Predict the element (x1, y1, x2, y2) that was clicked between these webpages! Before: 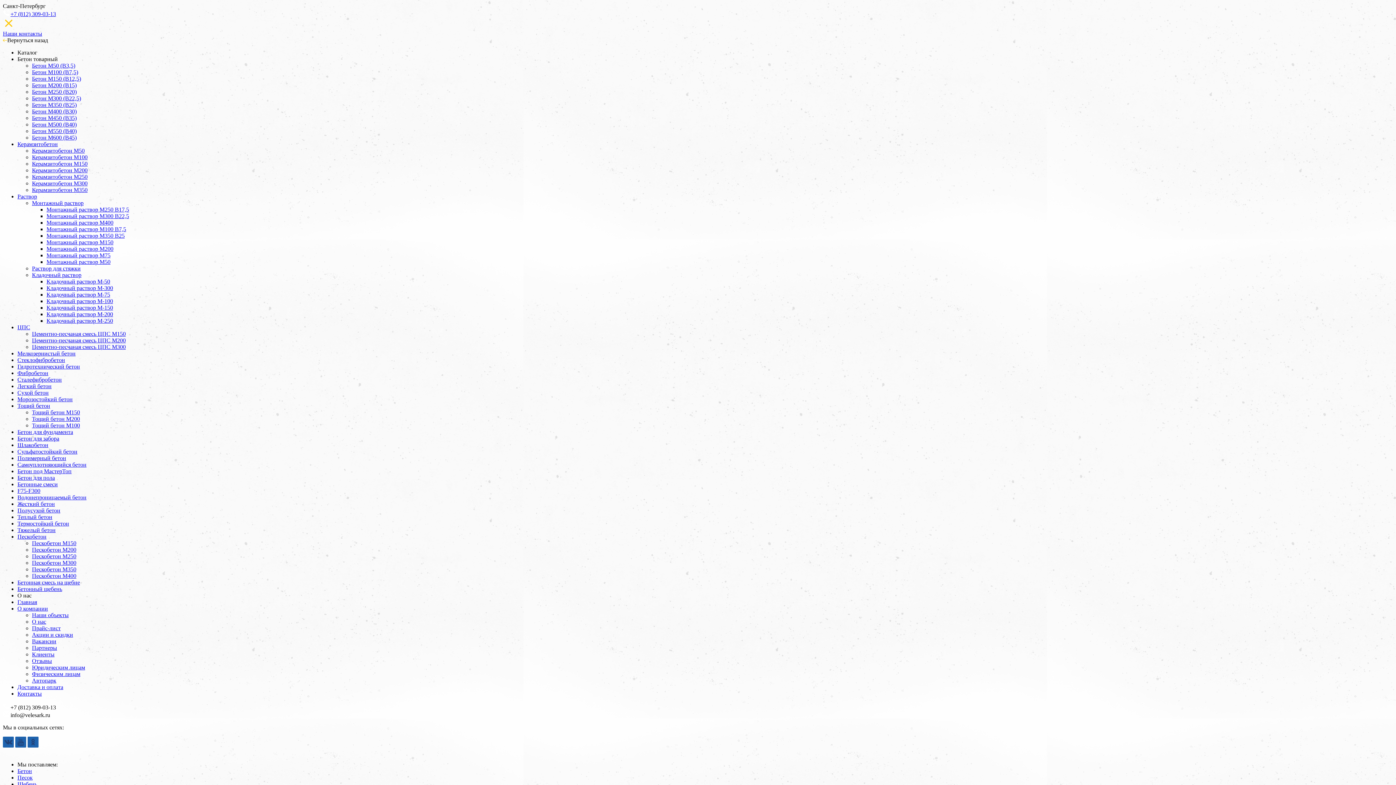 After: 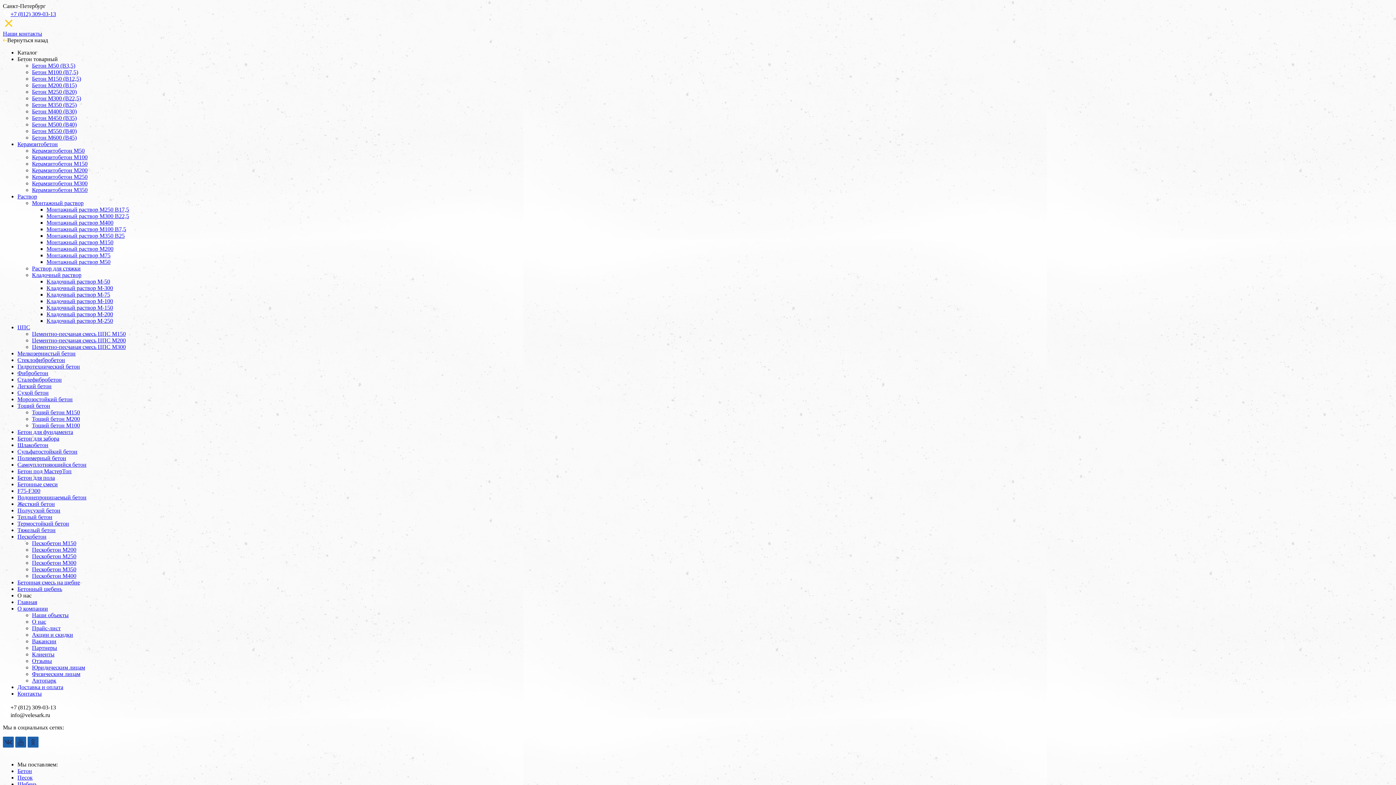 Action: label: Пескобетон bbox: (17, 533, 46, 540)